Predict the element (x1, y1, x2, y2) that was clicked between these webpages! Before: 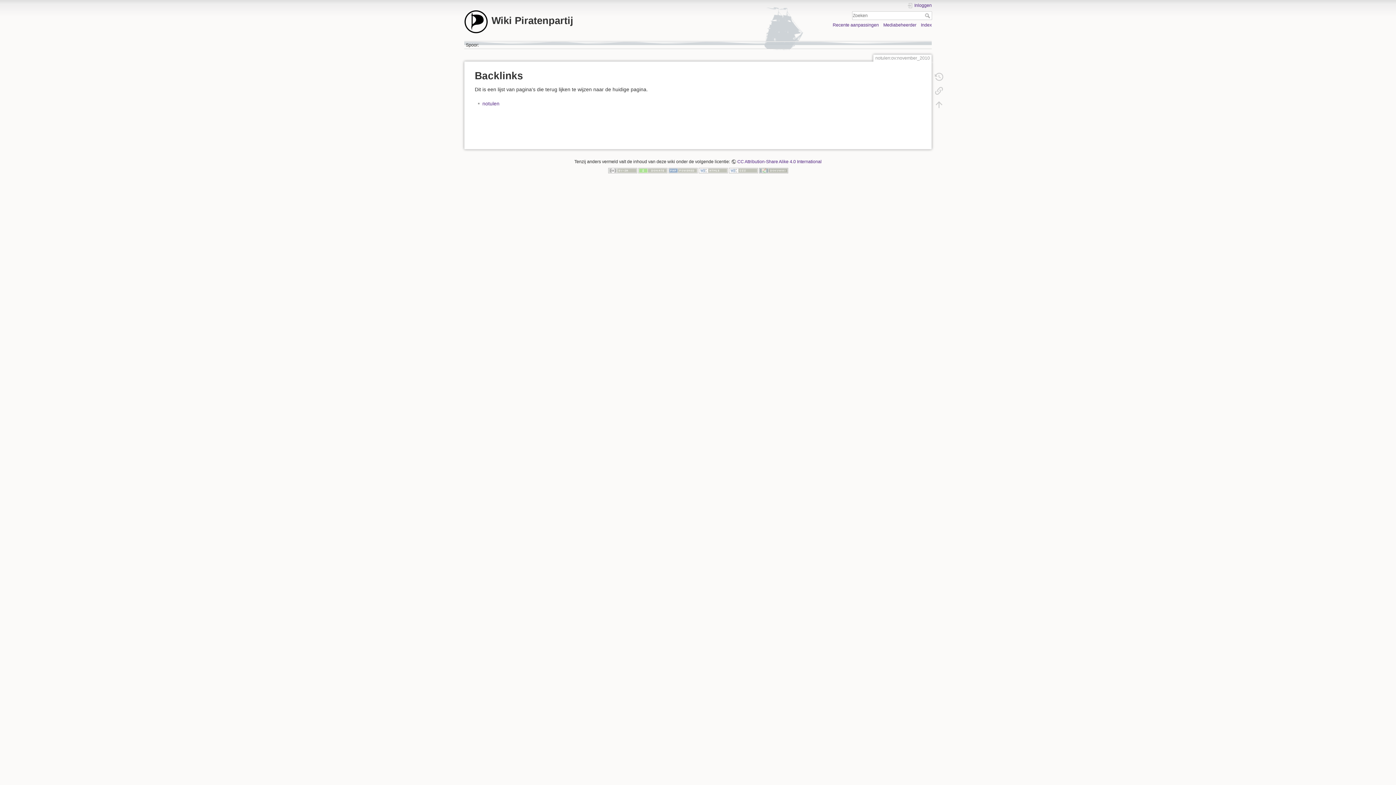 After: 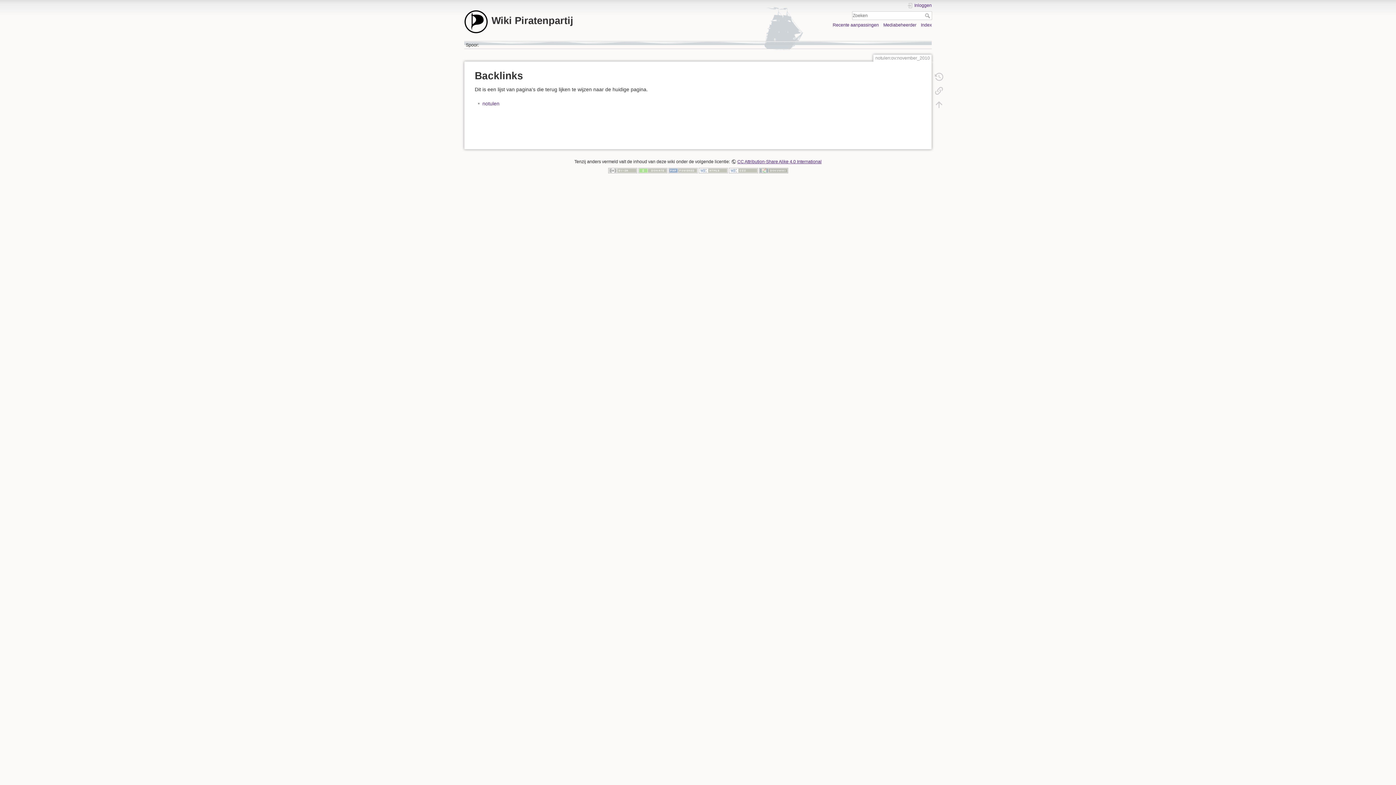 Action: label: CC Attribution-Share Alike 4.0 International bbox: (731, 159, 821, 164)